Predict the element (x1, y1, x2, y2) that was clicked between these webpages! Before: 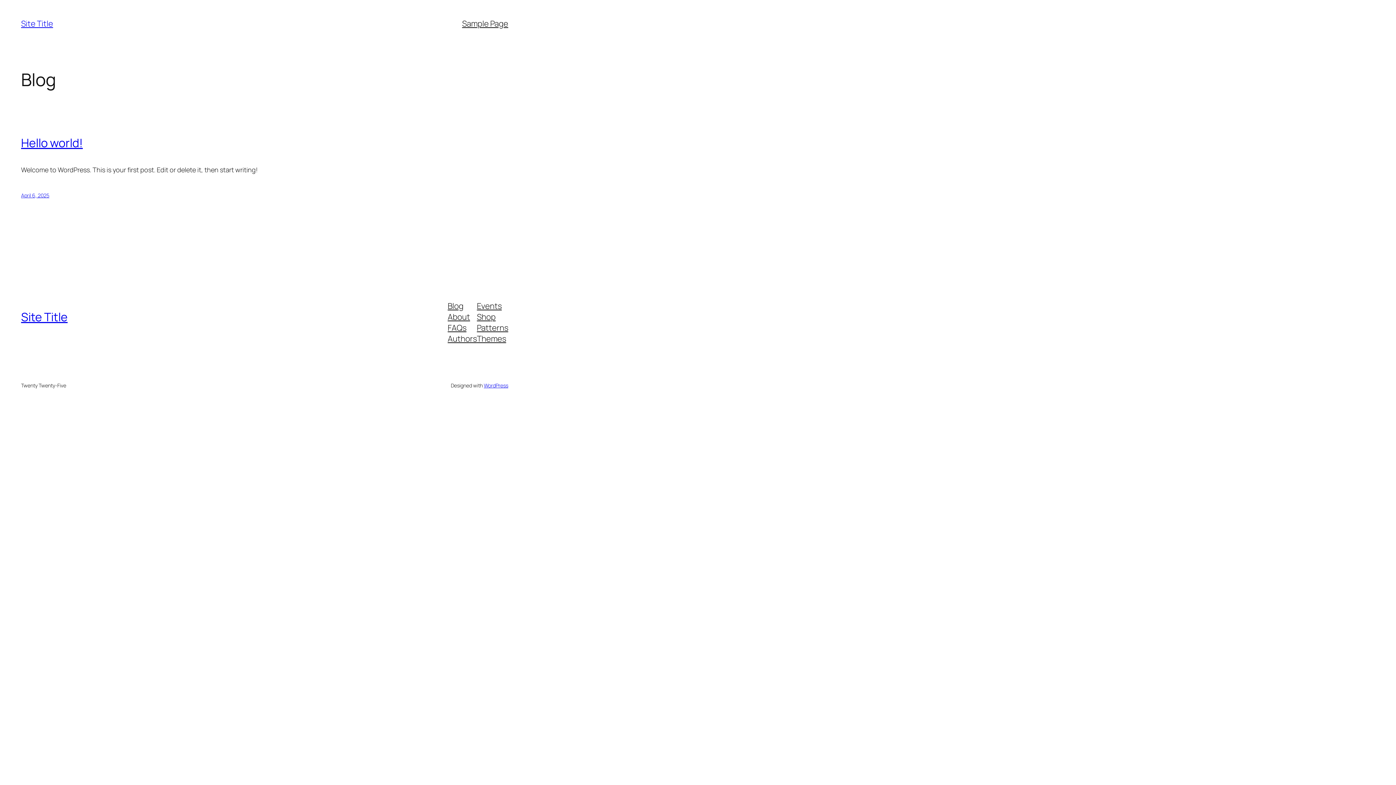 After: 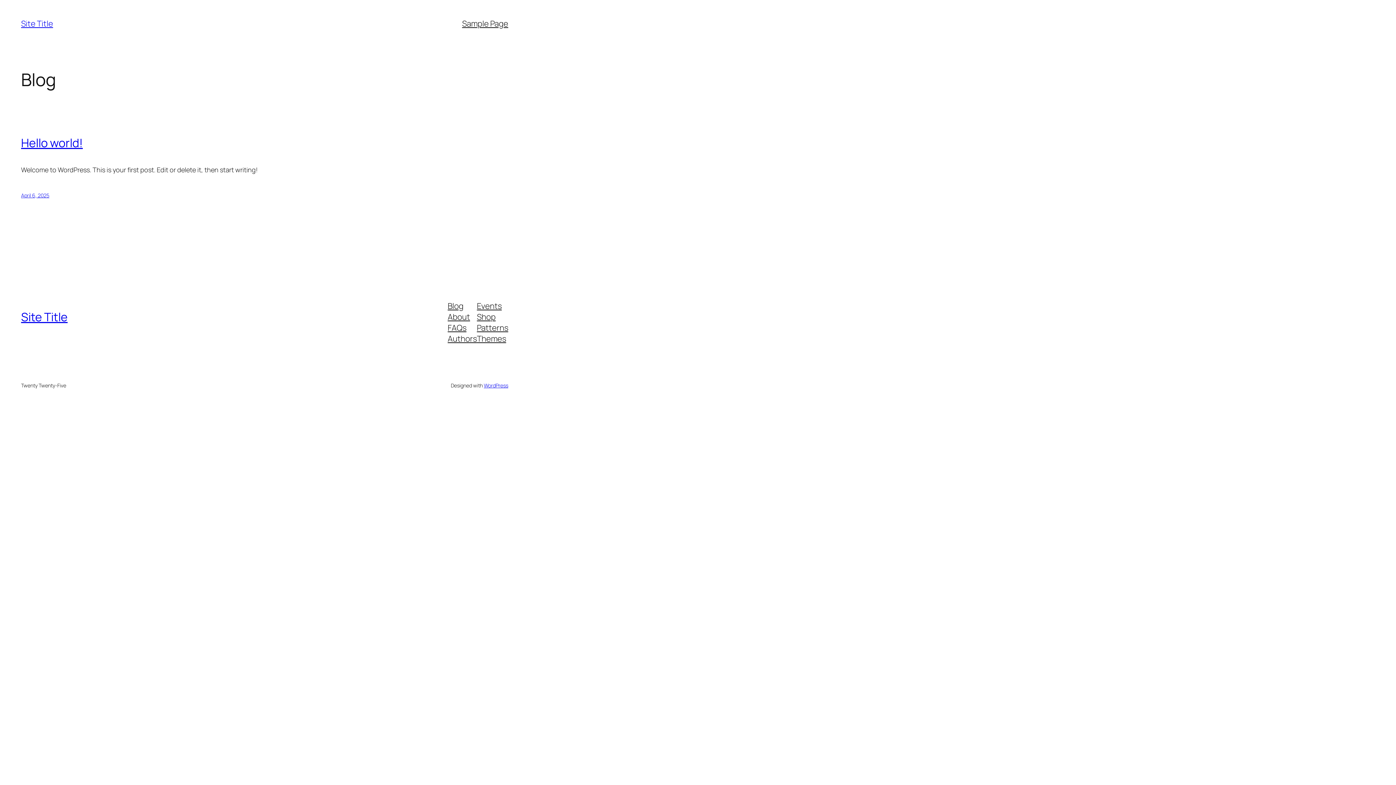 Action: label: Site Title bbox: (21, 309, 67, 325)